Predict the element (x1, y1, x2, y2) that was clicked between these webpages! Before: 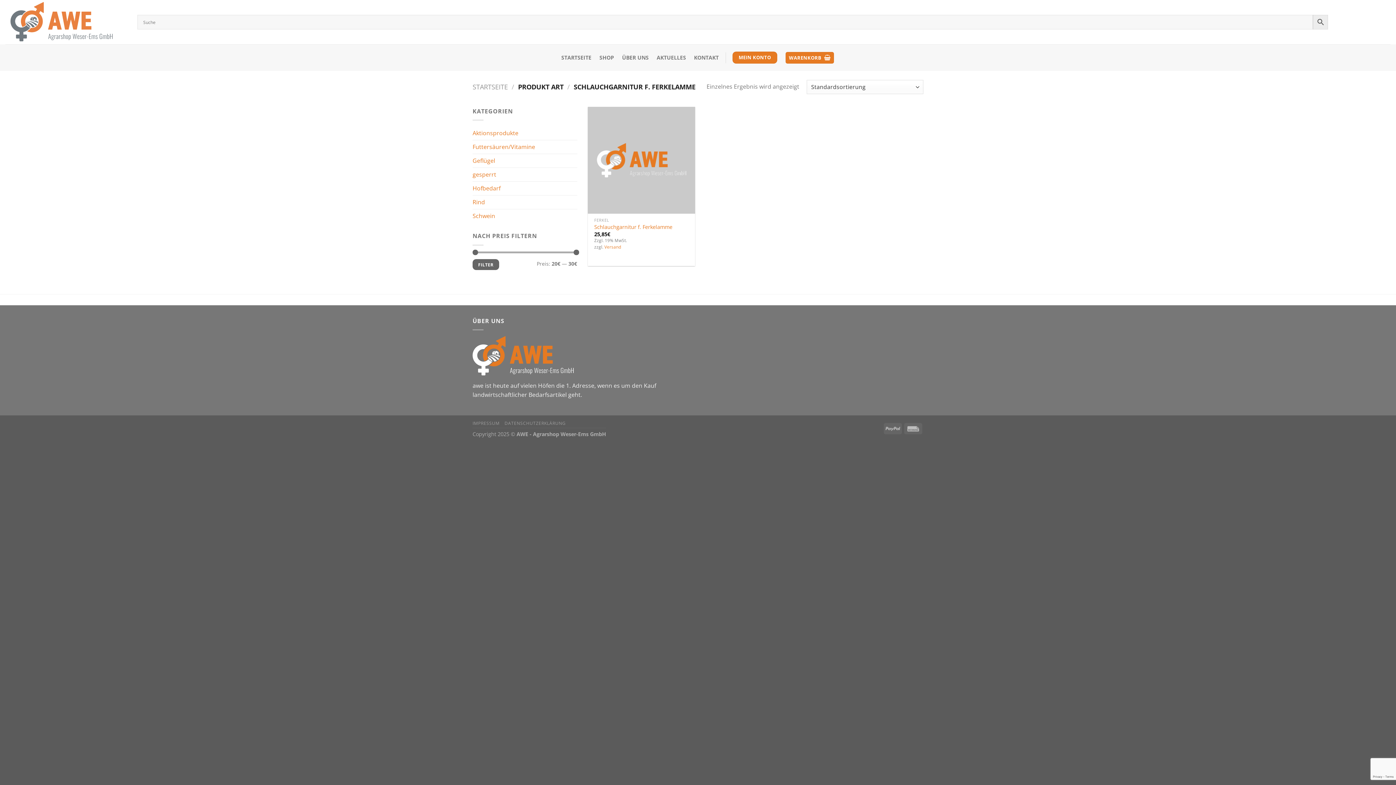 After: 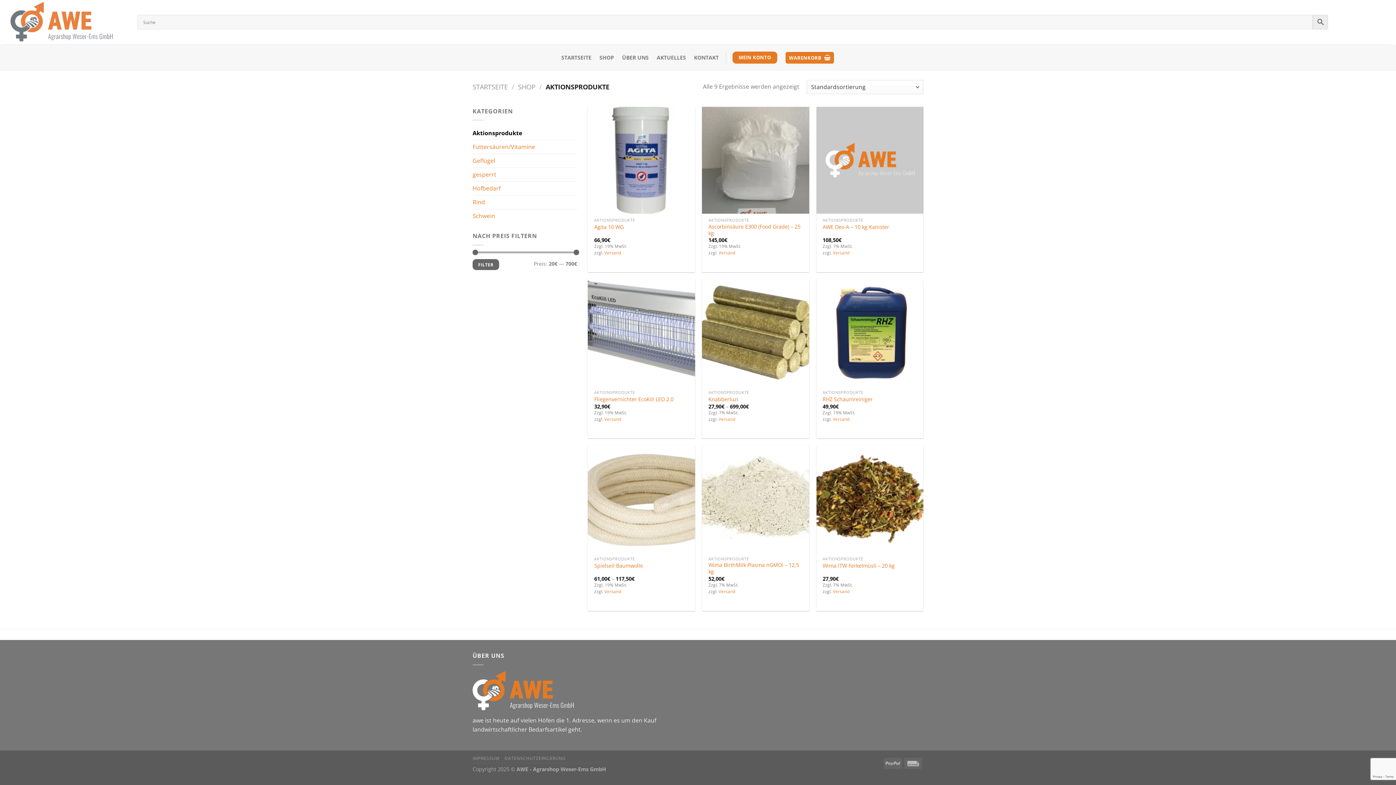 Action: label: Aktionsprodukte bbox: (472, 126, 577, 140)